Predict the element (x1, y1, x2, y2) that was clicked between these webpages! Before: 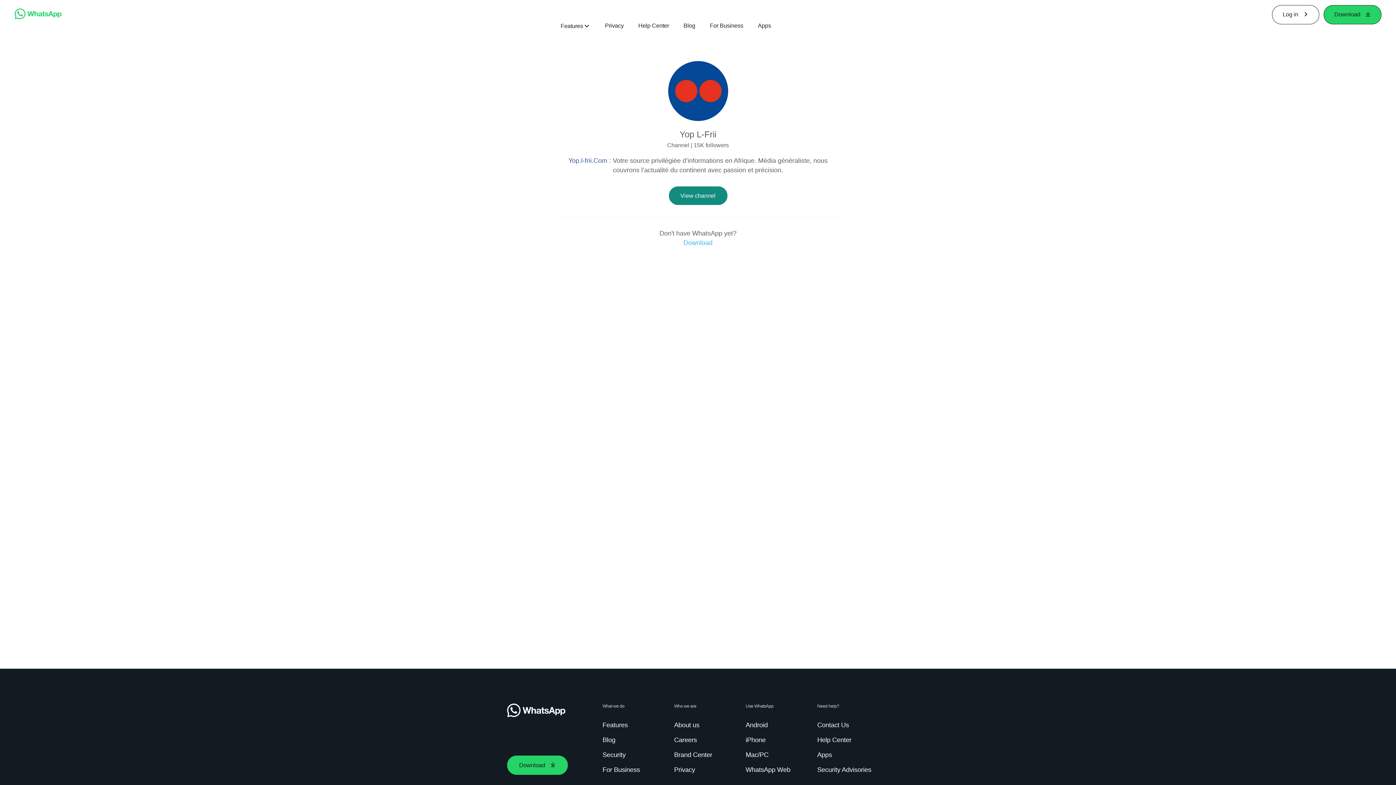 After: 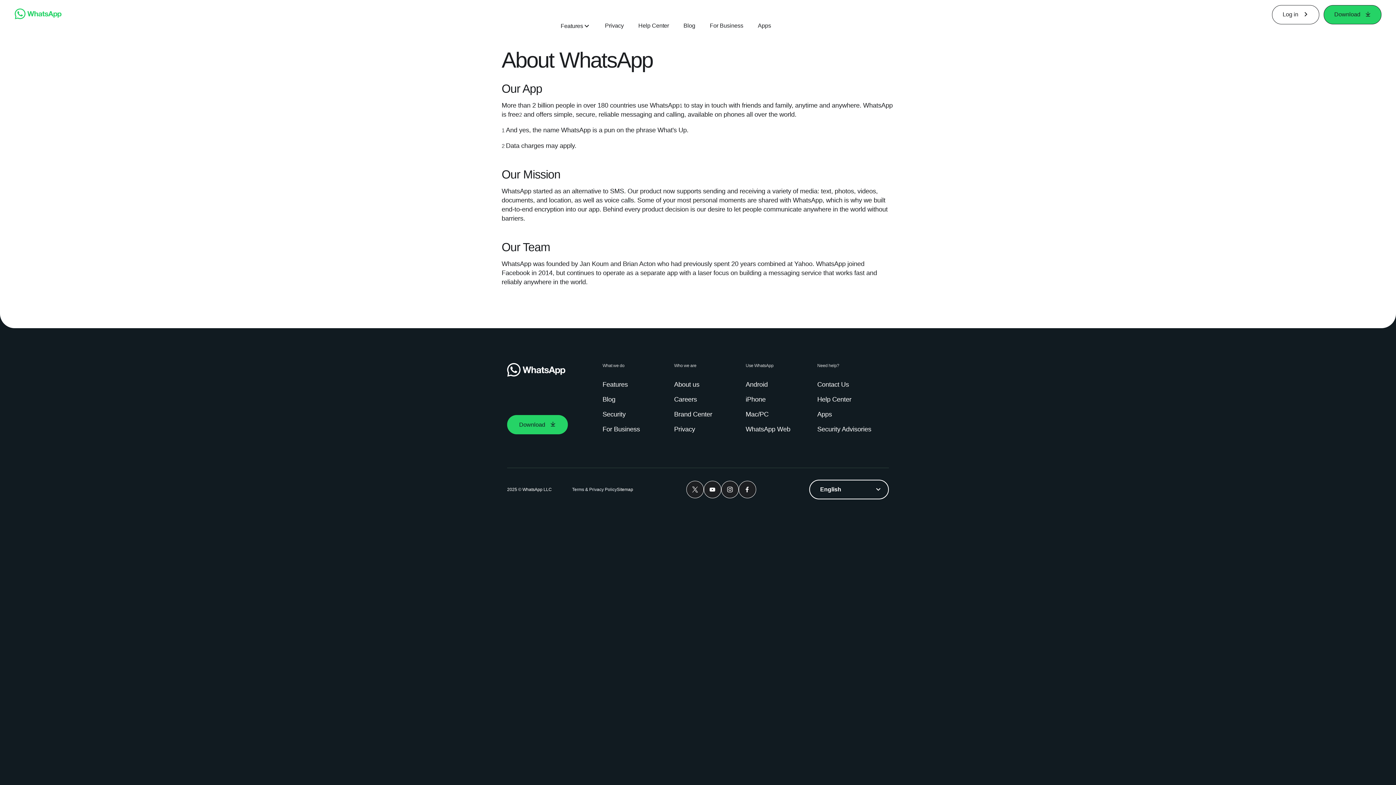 Action: bbox: (674, 721, 702, 730) label: About us